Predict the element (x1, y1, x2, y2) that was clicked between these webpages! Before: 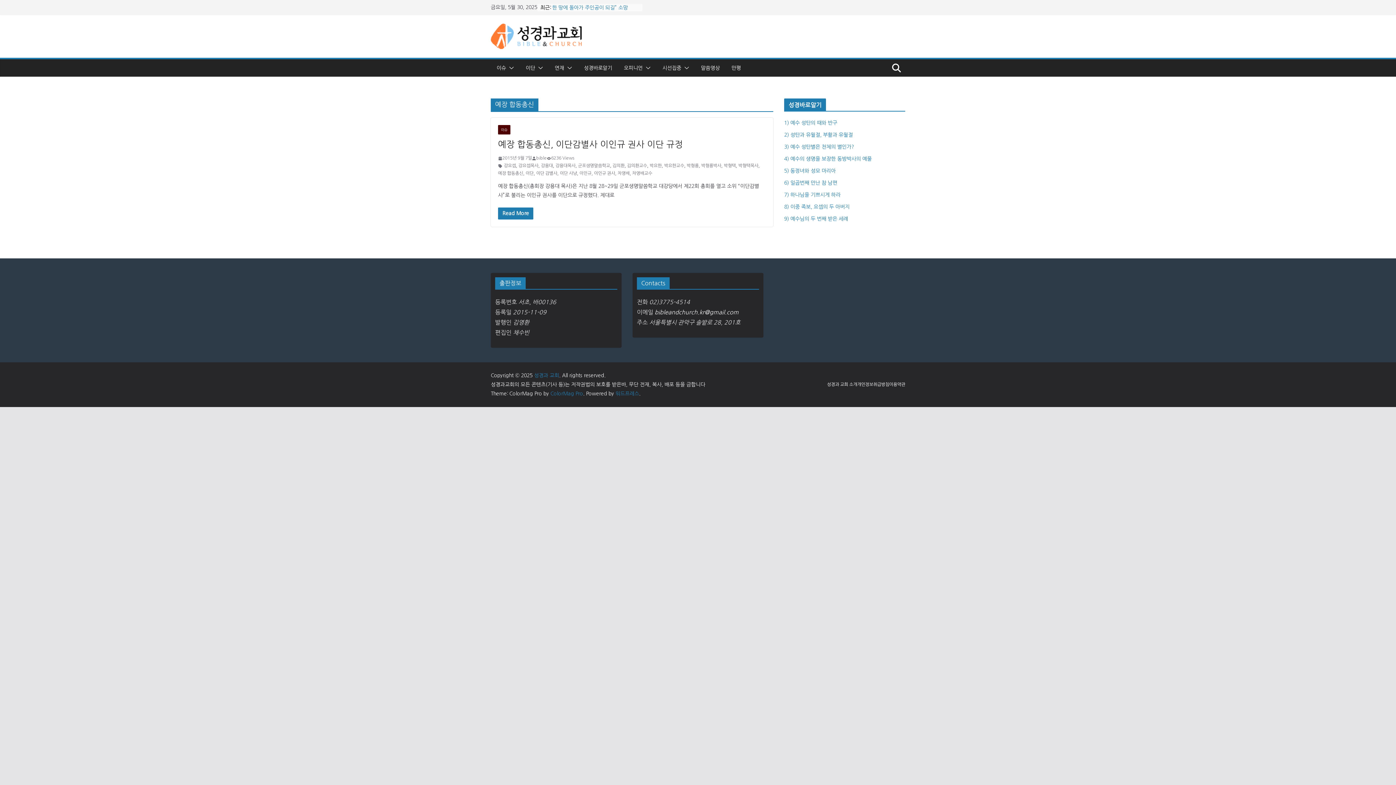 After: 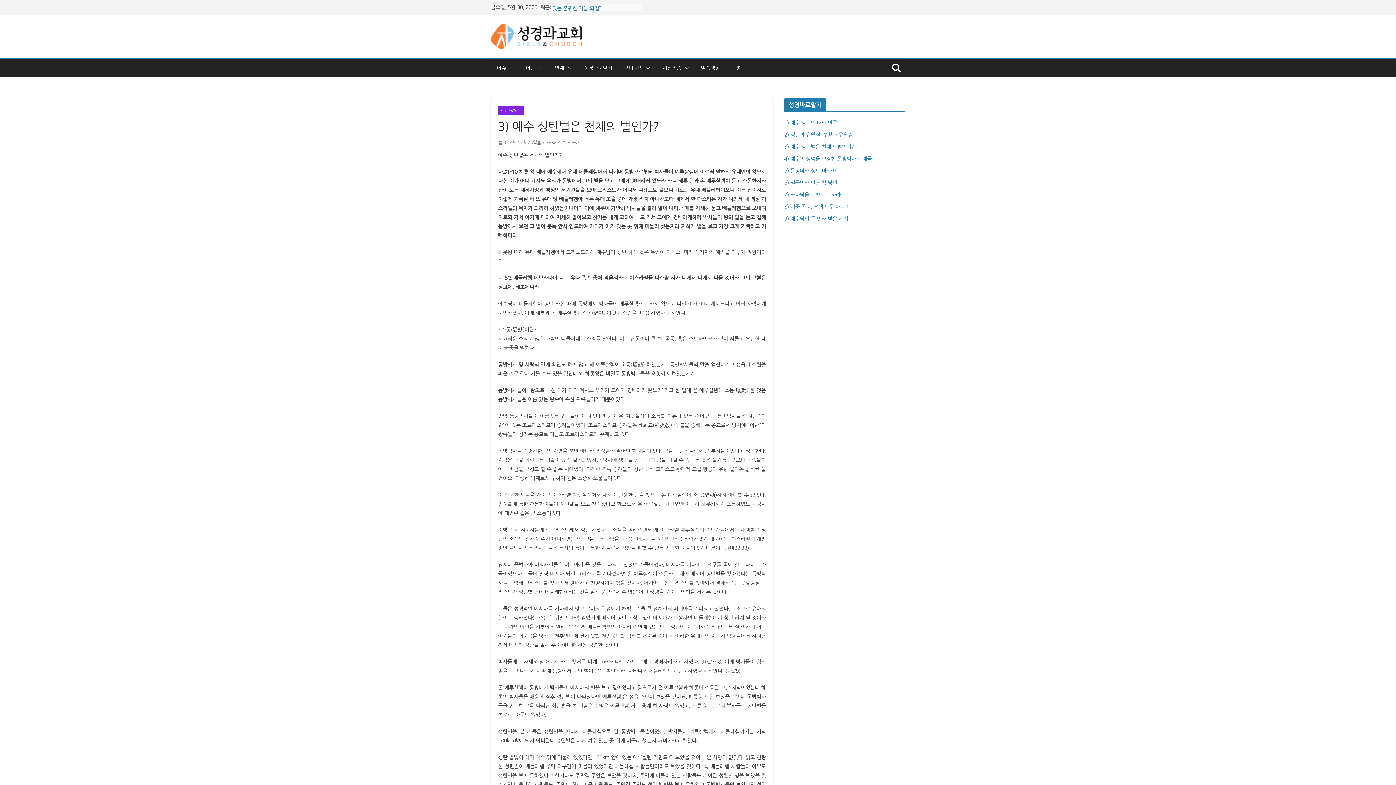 Action: bbox: (784, 144, 854, 149) label: 3) 예수 성탄별은 천체의 별인가?